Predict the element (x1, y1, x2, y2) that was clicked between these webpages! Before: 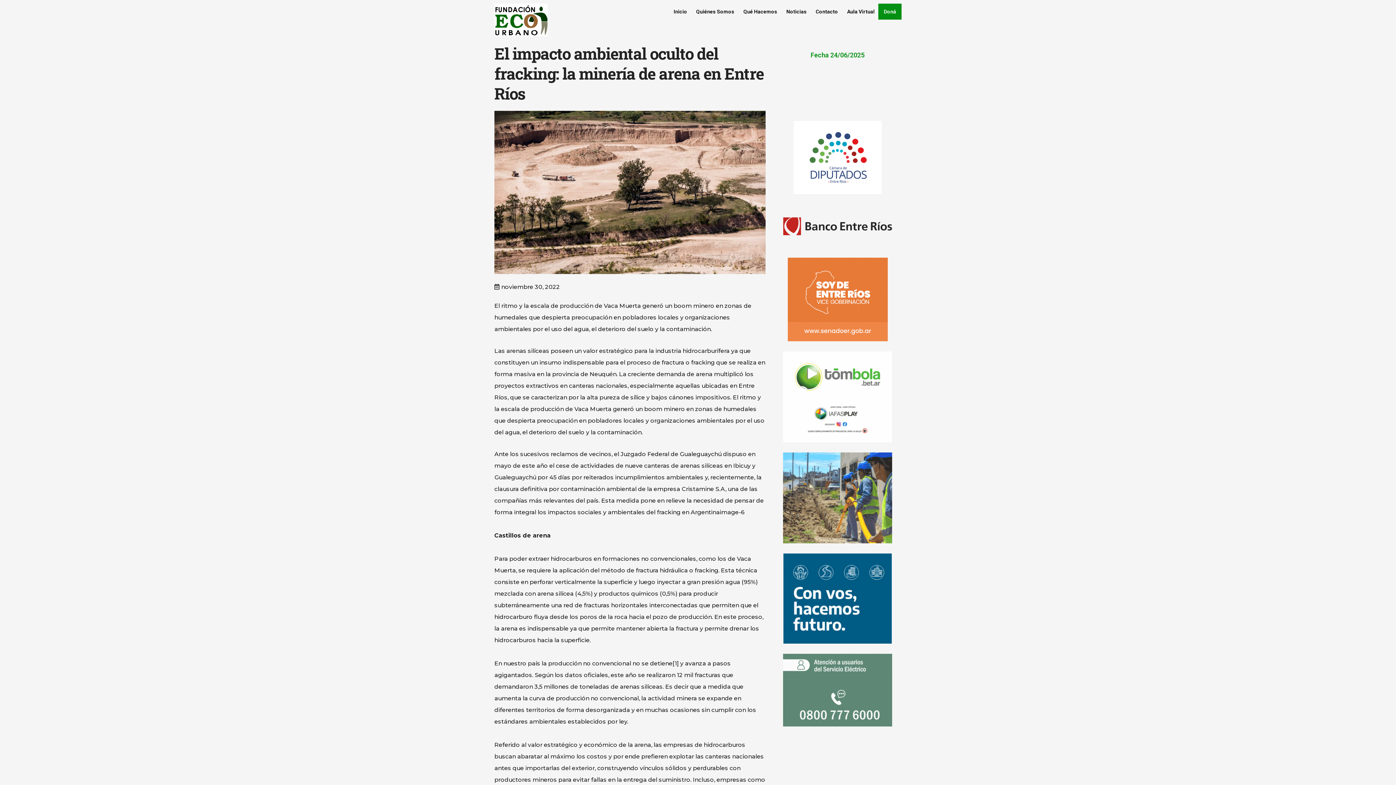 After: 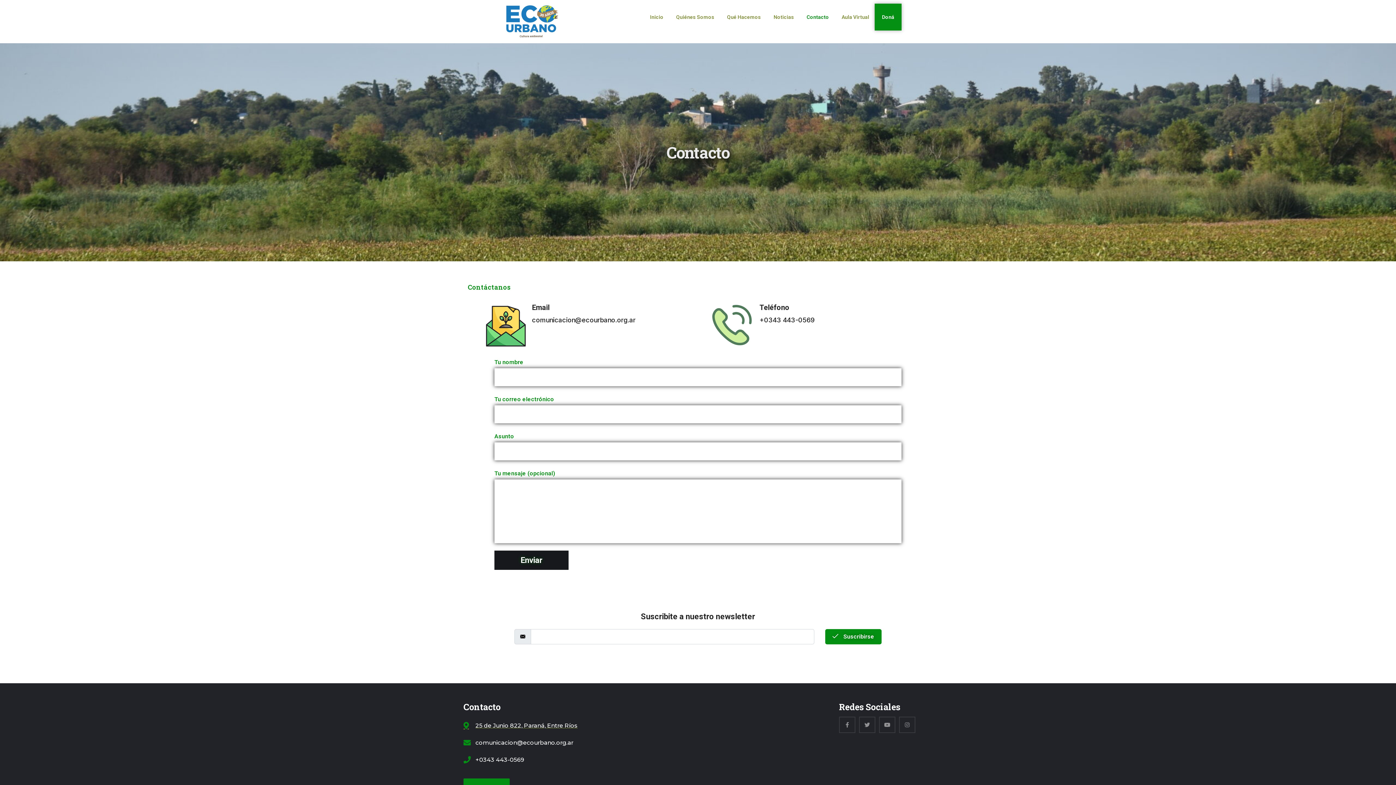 Action: label: Contacto bbox: (810, 3, 843, 19)